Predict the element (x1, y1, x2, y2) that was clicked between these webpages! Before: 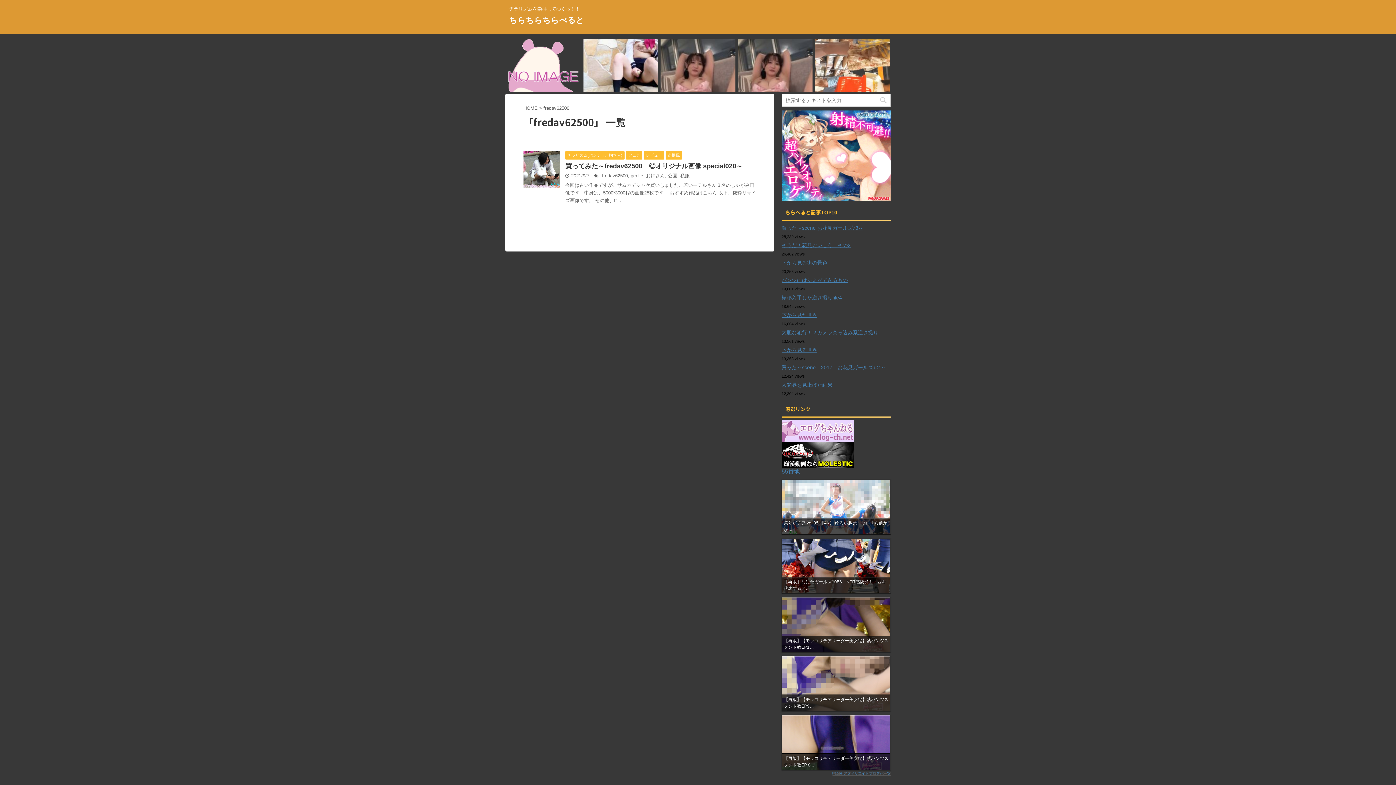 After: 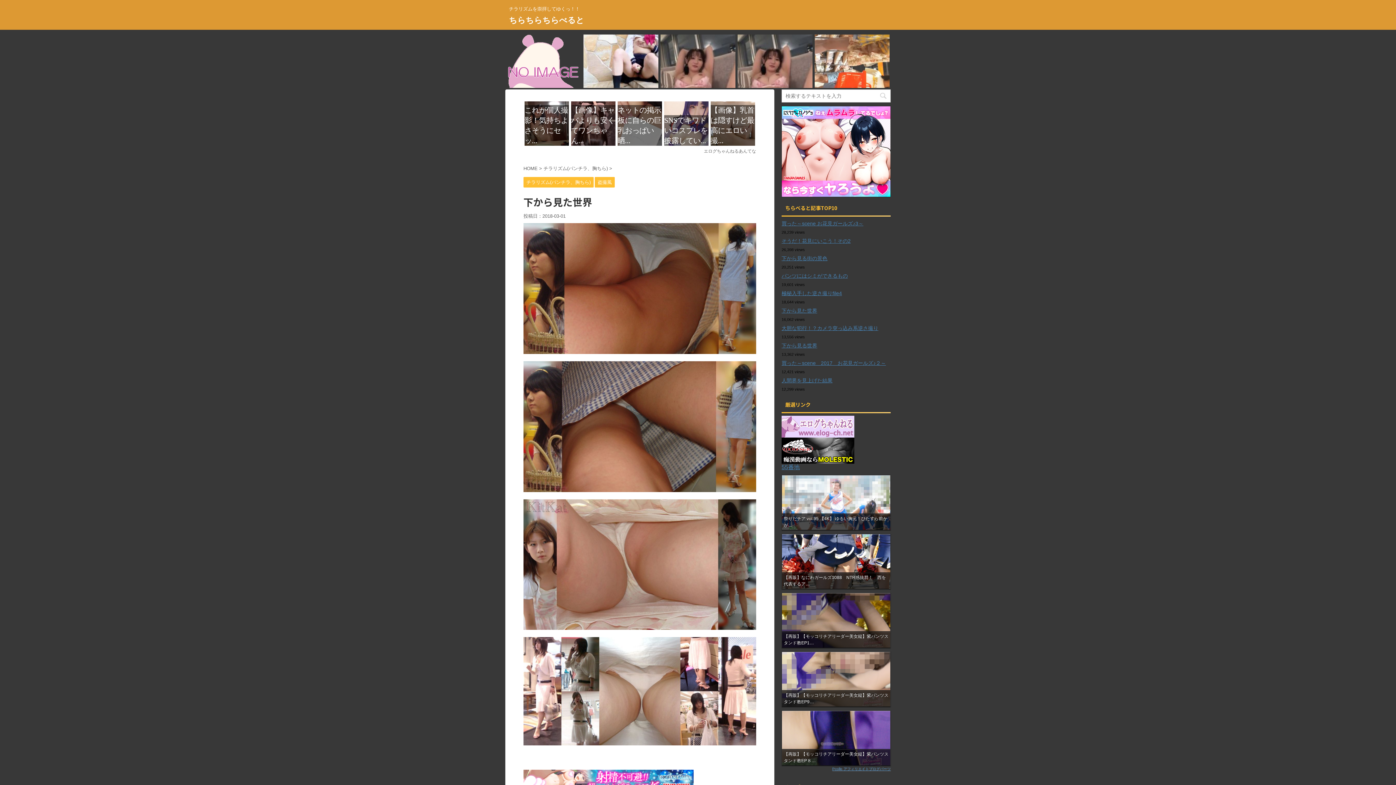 Action: bbox: (781, 312, 817, 318) label: 下から見た世界